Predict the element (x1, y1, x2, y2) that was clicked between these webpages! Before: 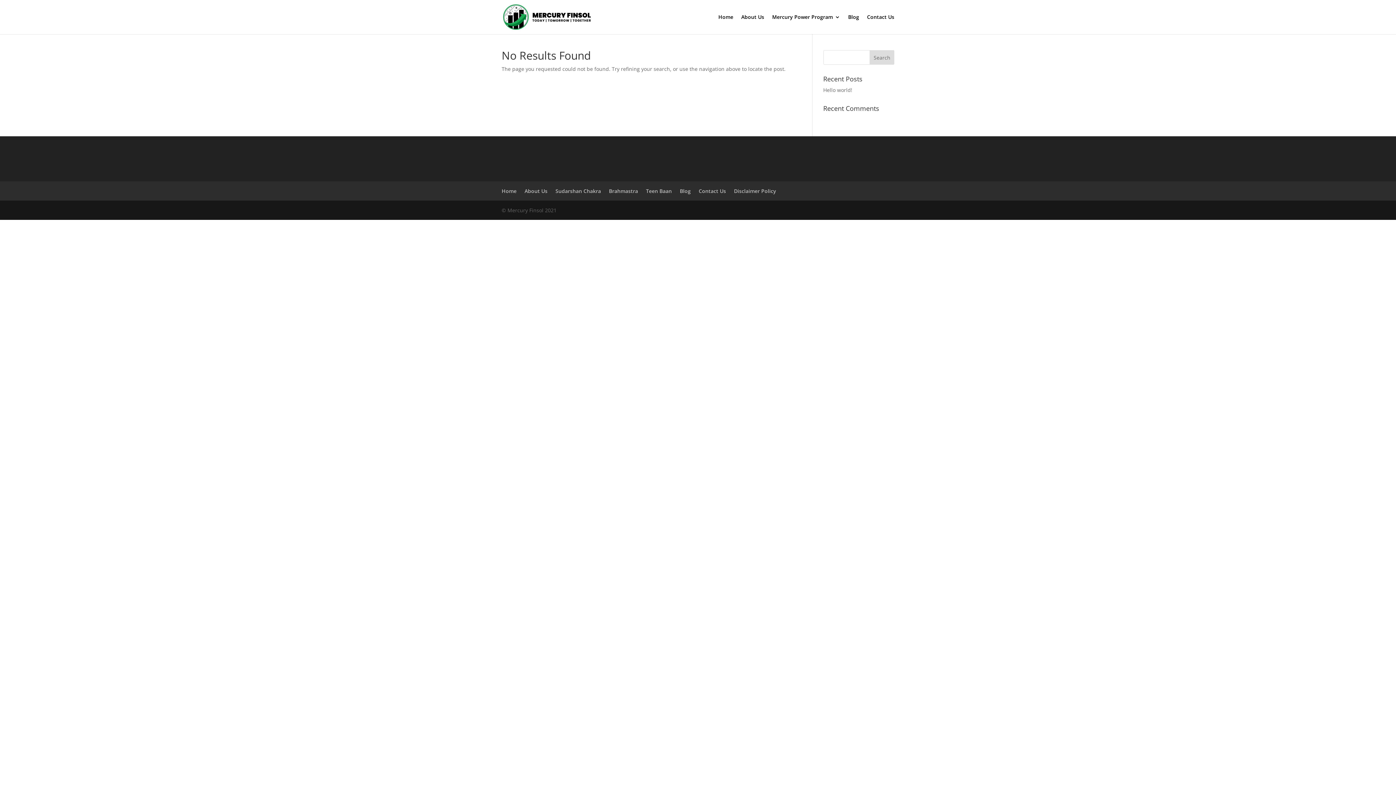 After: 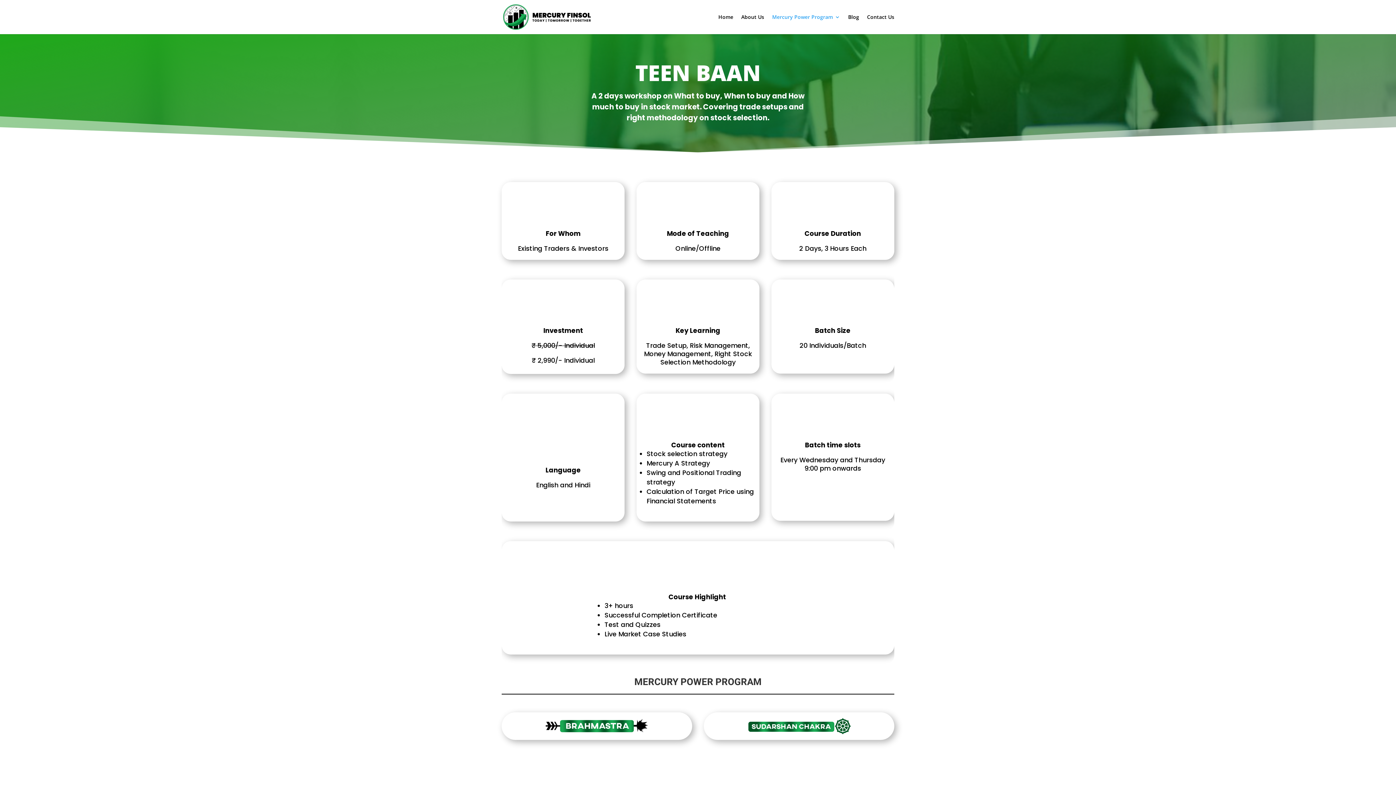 Action: label: Teen Baan bbox: (646, 187, 672, 194)